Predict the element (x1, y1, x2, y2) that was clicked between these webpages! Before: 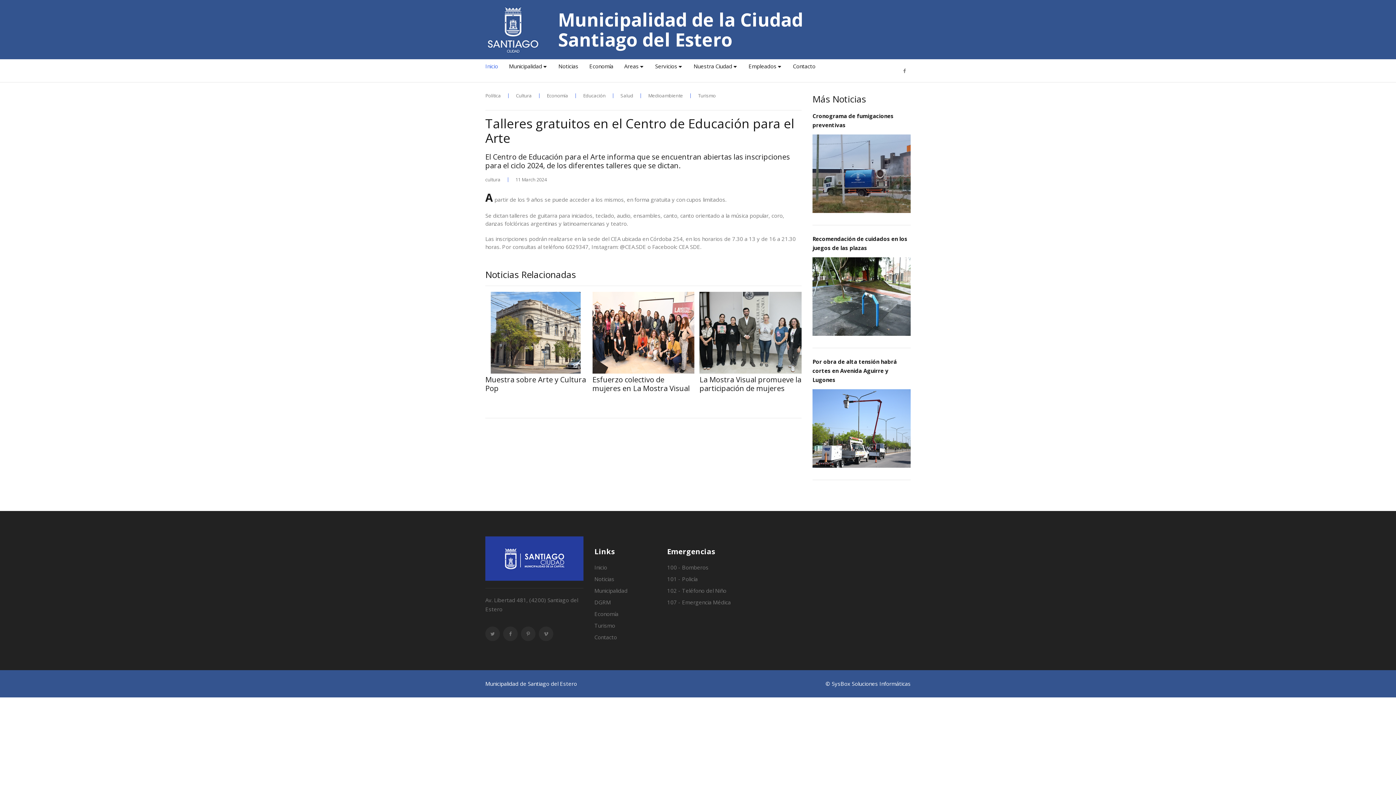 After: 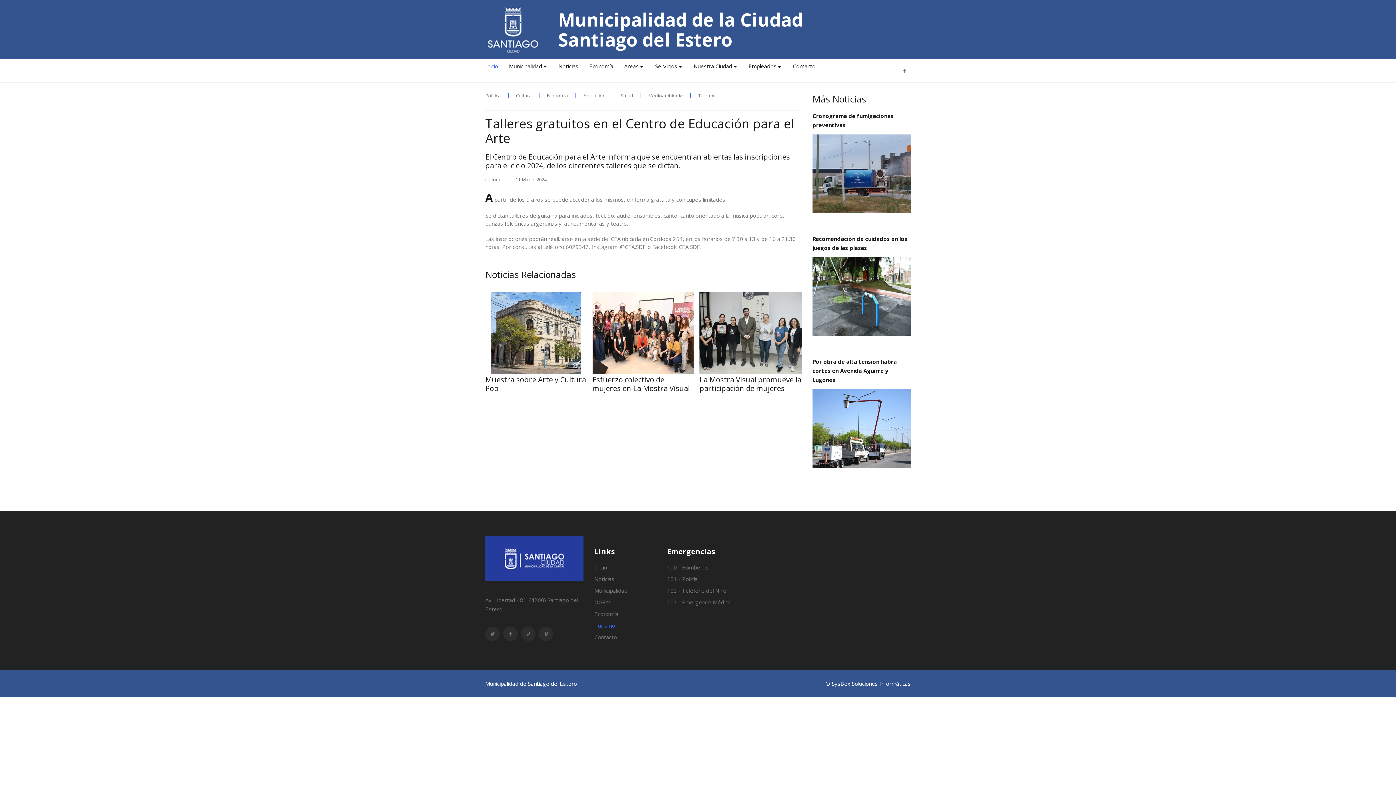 Action: bbox: (594, 621, 615, 629) label: Turismo